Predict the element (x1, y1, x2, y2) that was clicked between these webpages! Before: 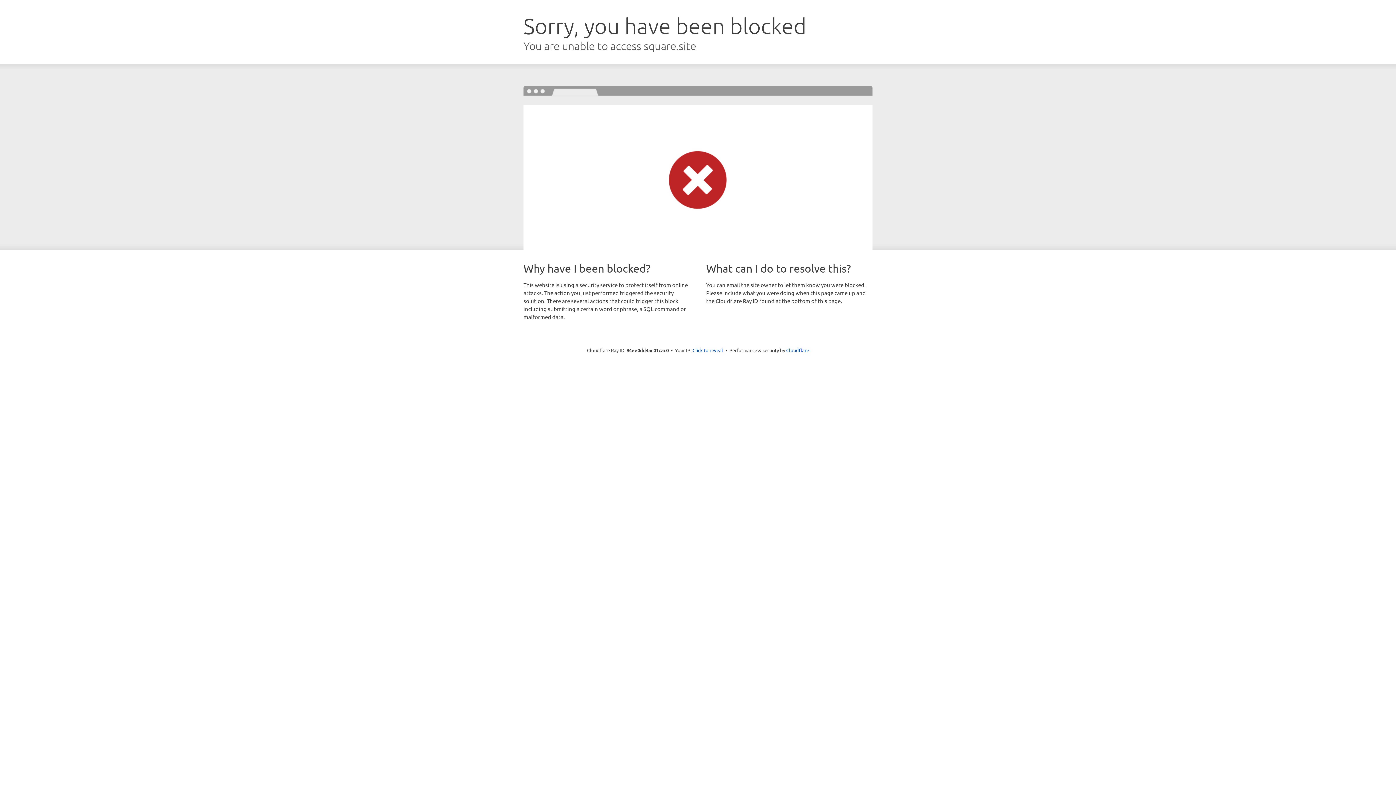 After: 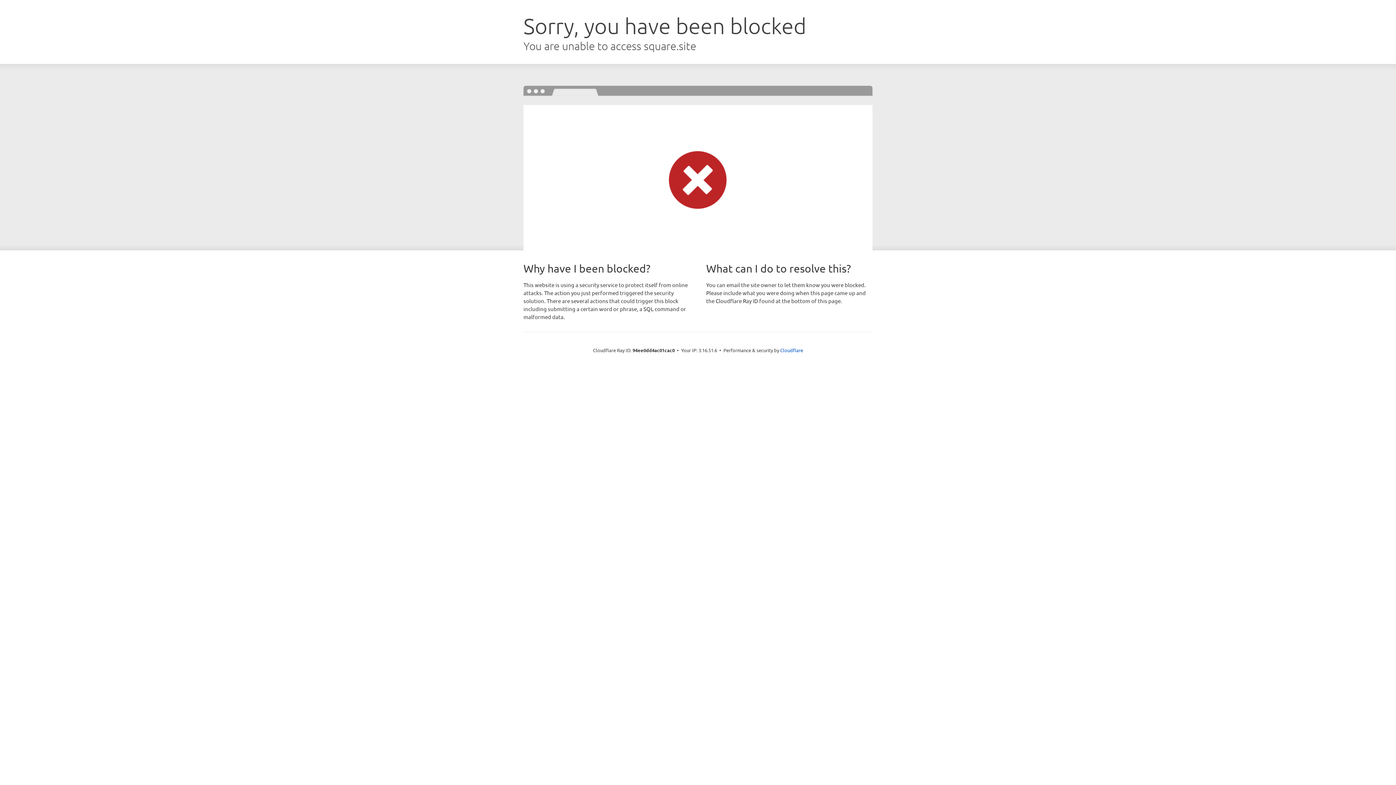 Action: bbox: (692, 346, 723, 353) label: Click to reveal